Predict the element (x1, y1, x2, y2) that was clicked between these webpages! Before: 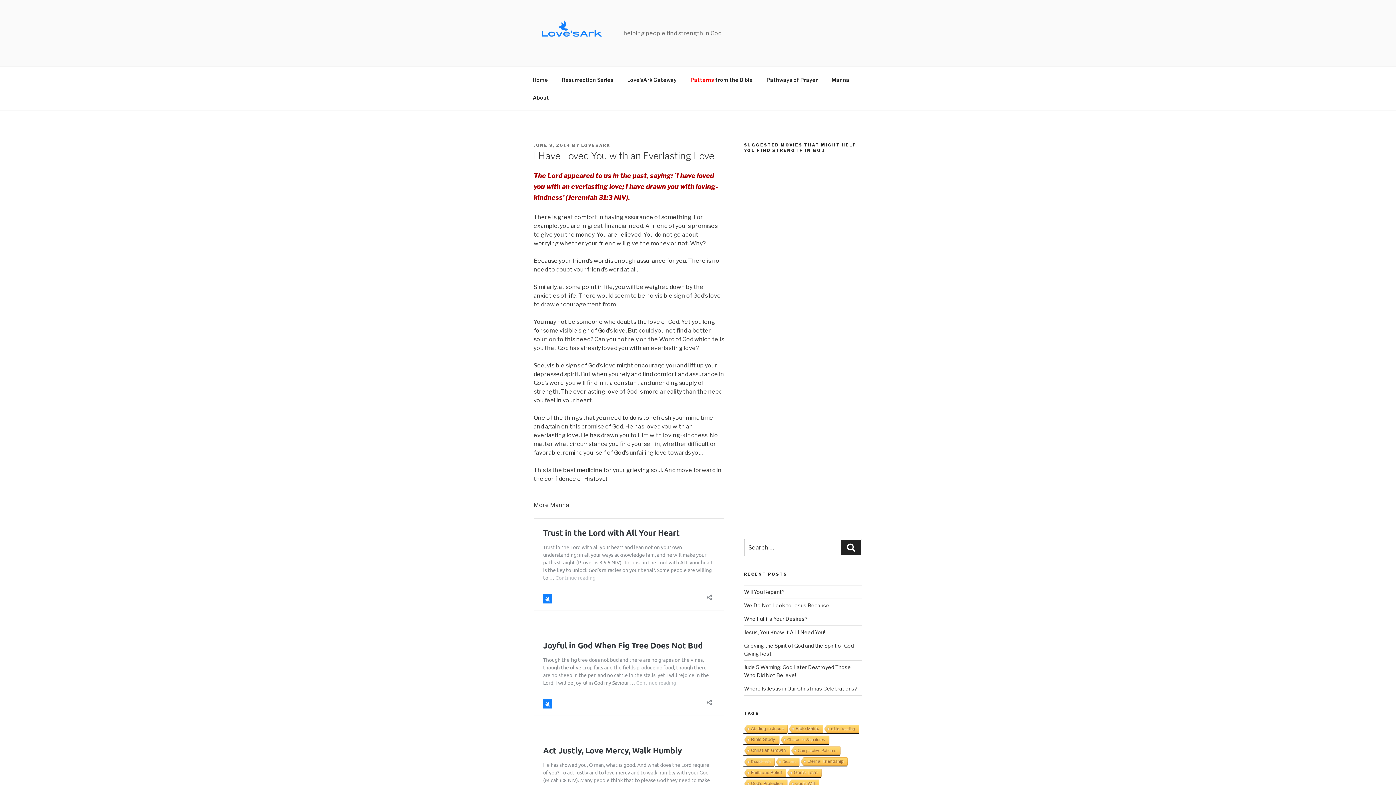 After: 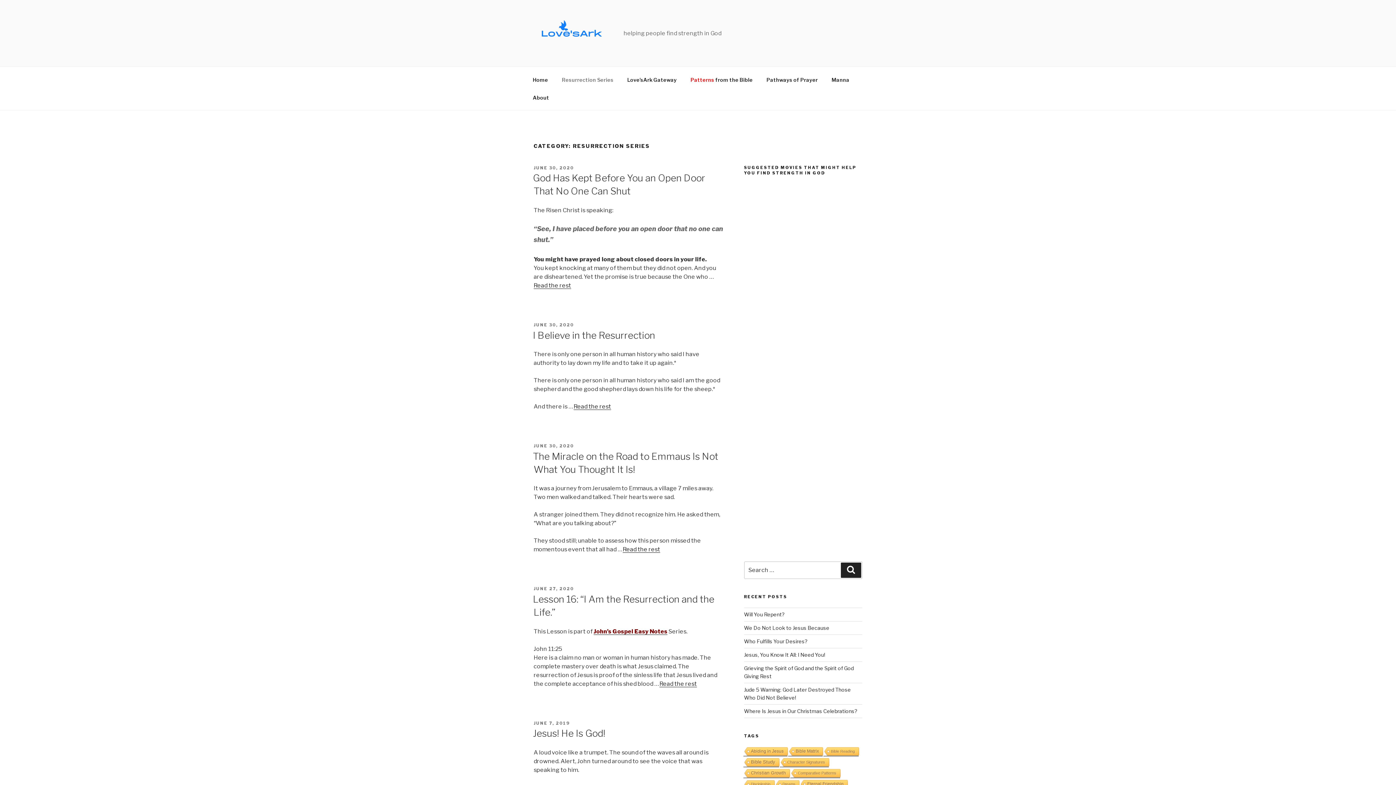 Action: label: Resurrection Series bbox: (555, 70, 620, 88)